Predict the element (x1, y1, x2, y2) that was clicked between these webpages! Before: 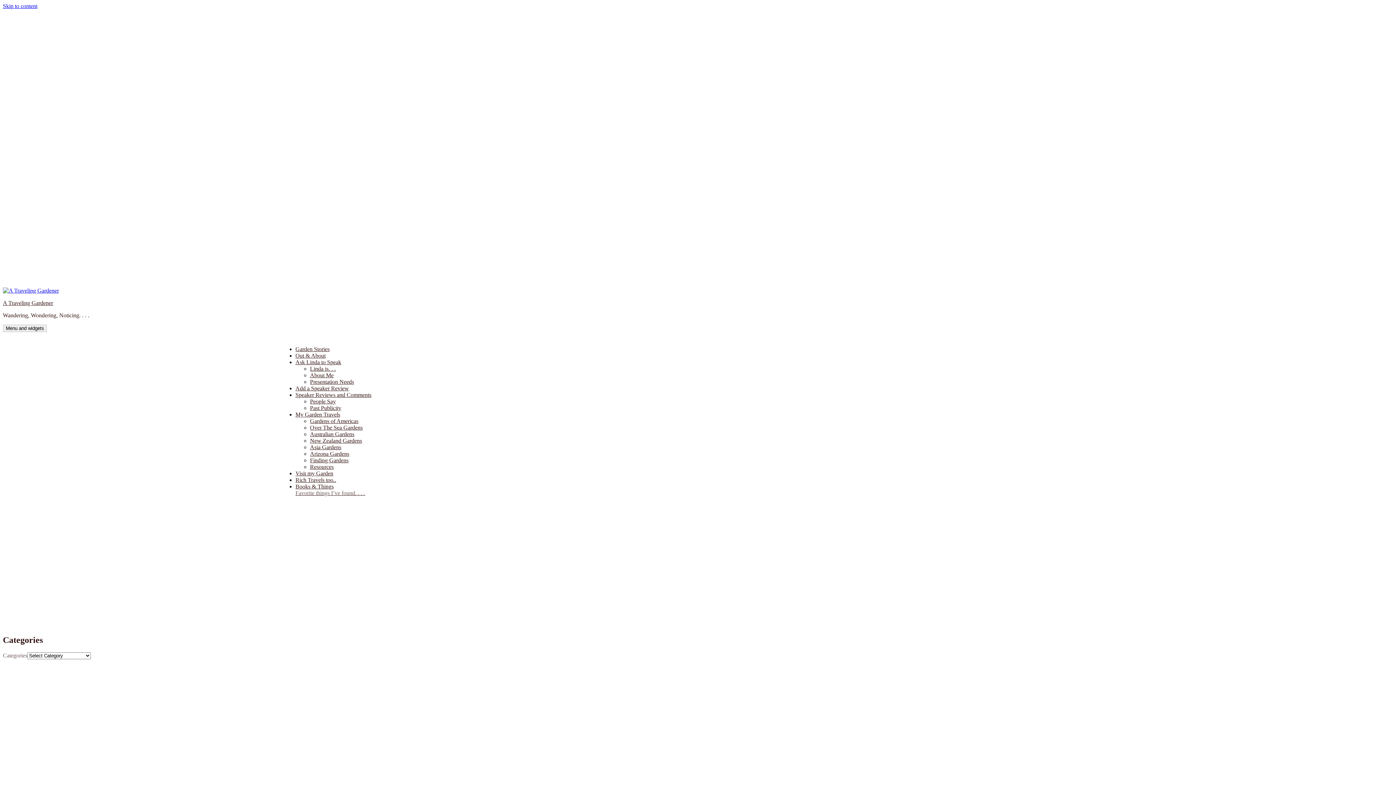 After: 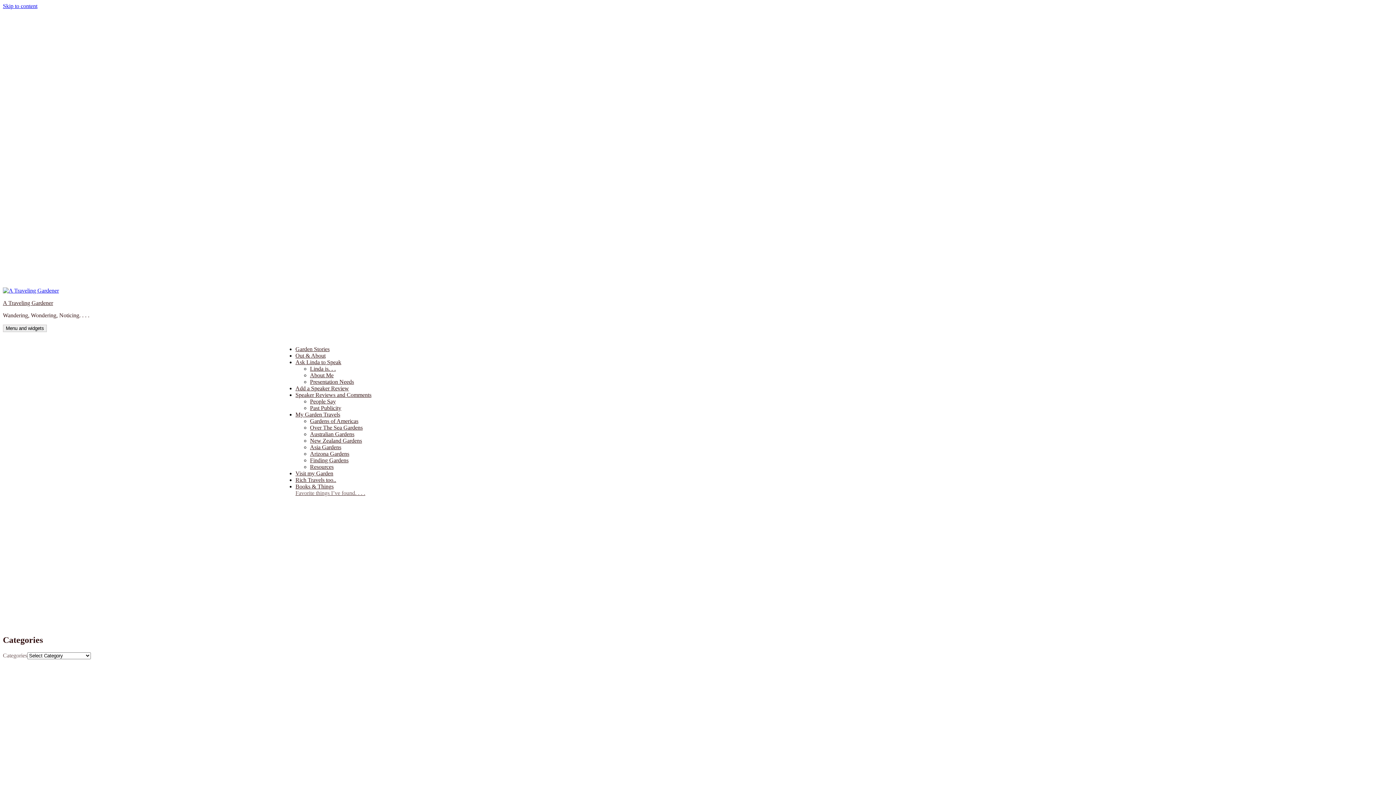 Action: bbox: (310, 372, 333, 378) label: About Me